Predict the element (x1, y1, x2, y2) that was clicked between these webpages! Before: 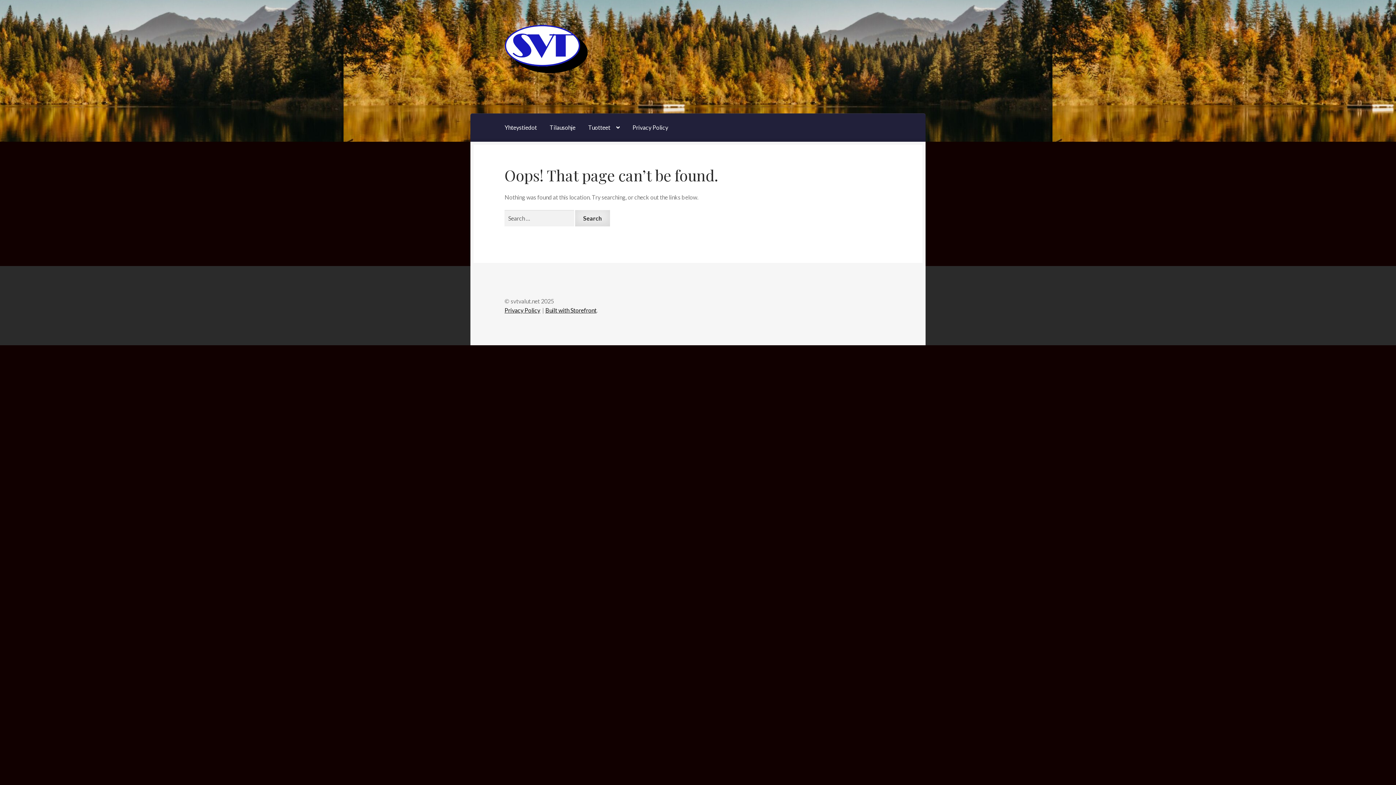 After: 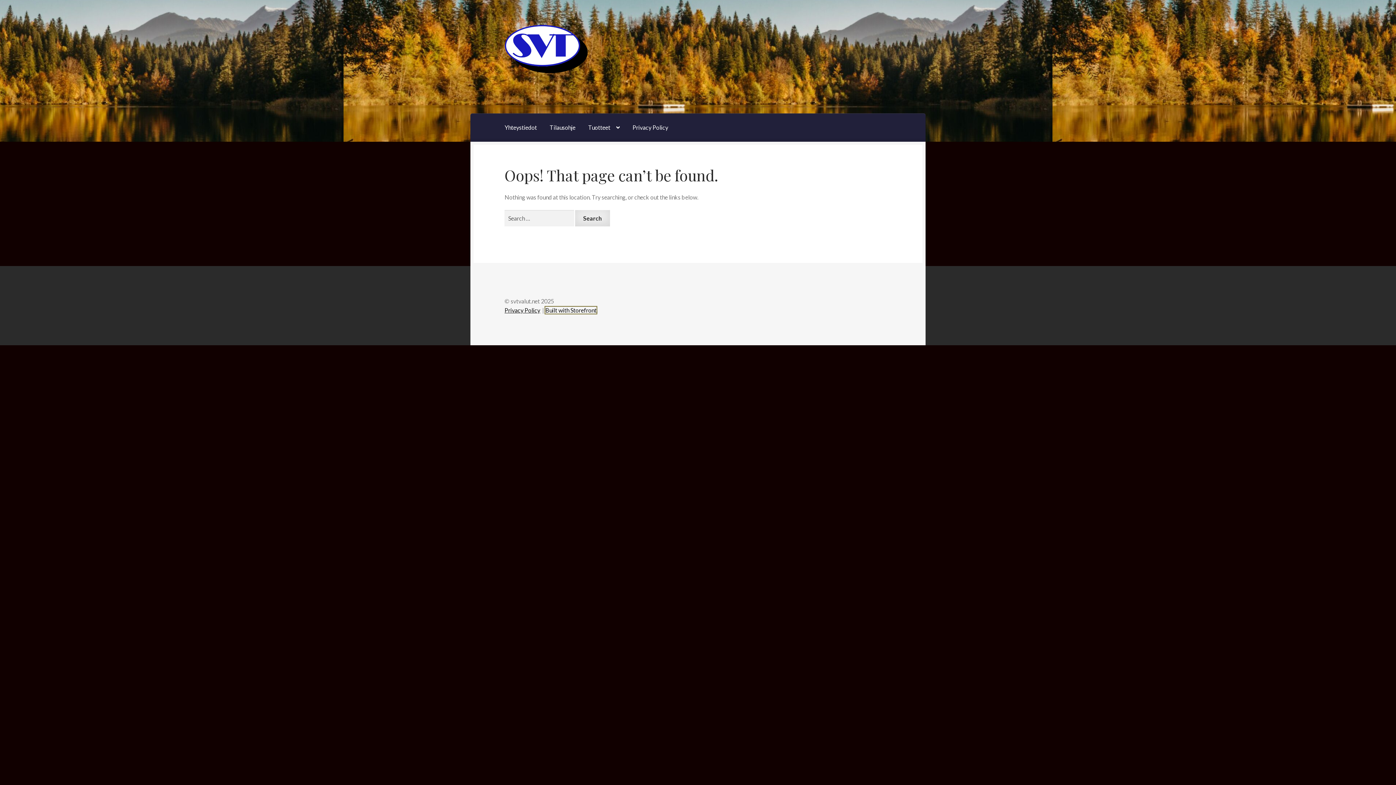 Action: bbox: (545, 306, 596, 313) label: Built with Storefront